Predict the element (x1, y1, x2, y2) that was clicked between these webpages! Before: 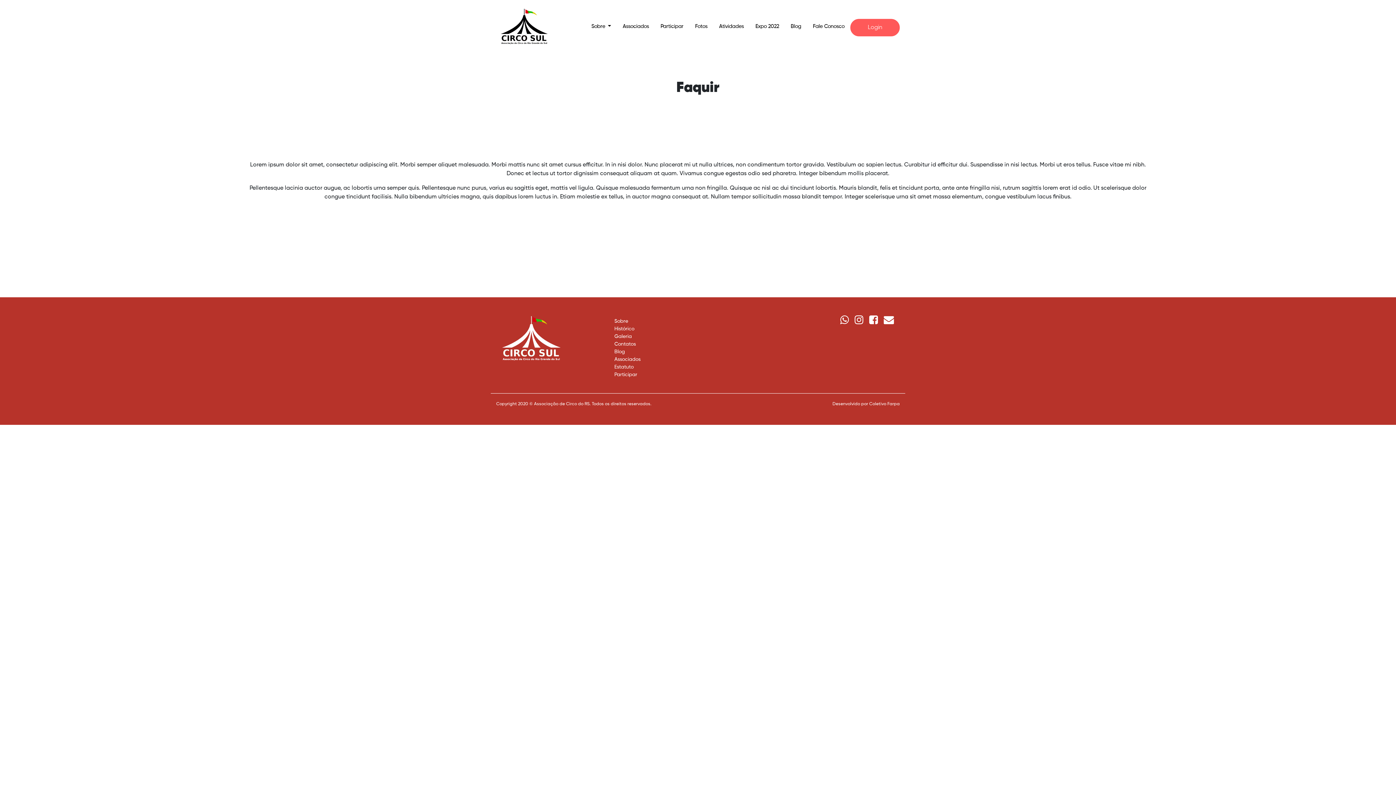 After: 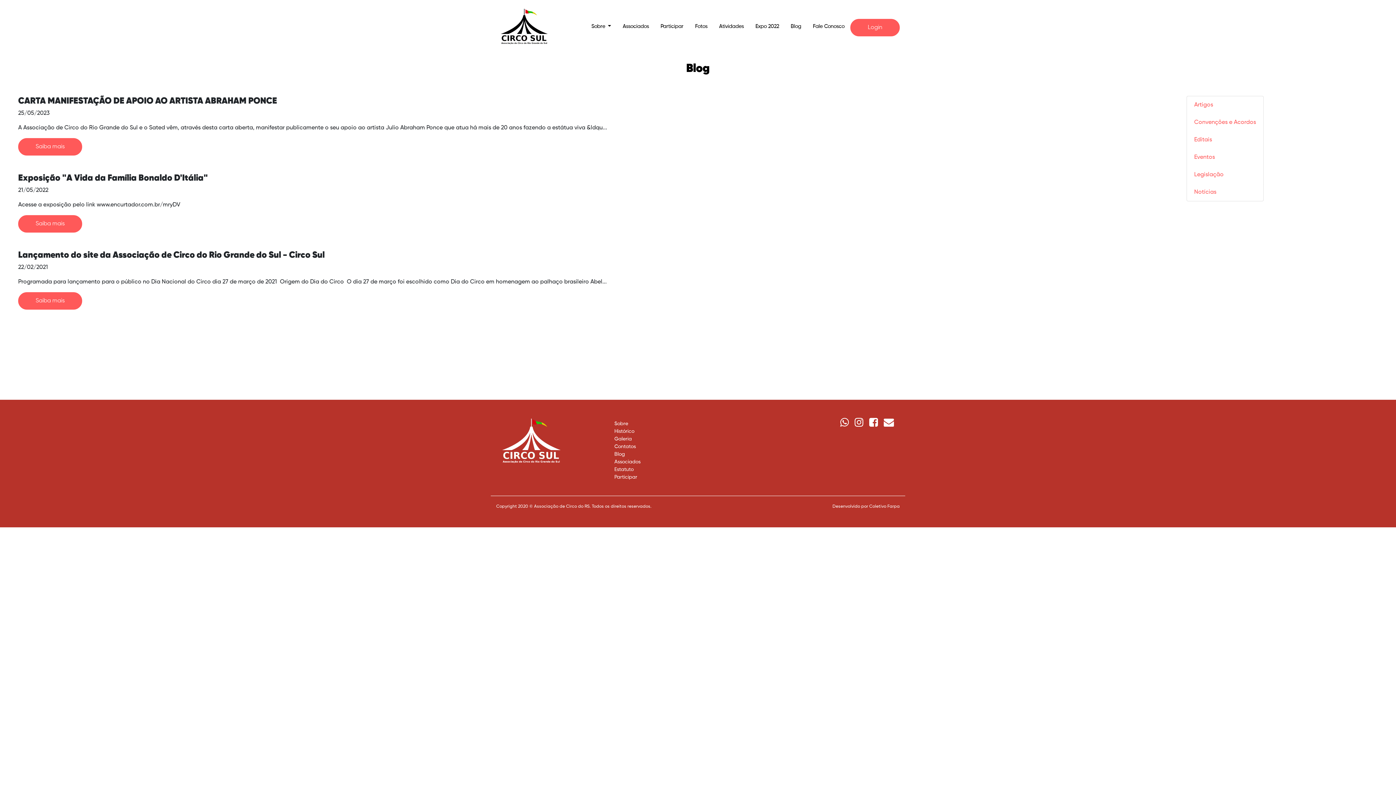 Action: label: Blog bbox: (614, 349, 625, 354)